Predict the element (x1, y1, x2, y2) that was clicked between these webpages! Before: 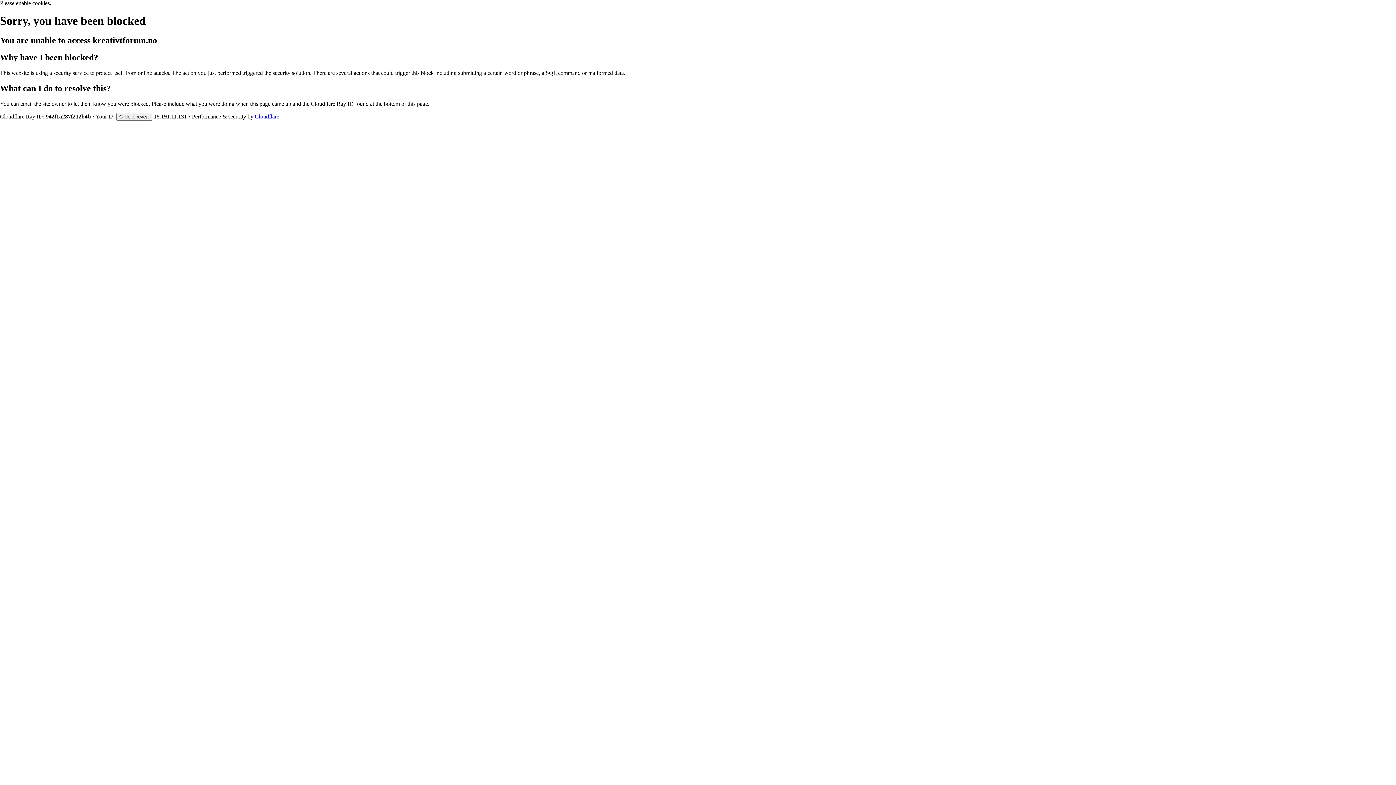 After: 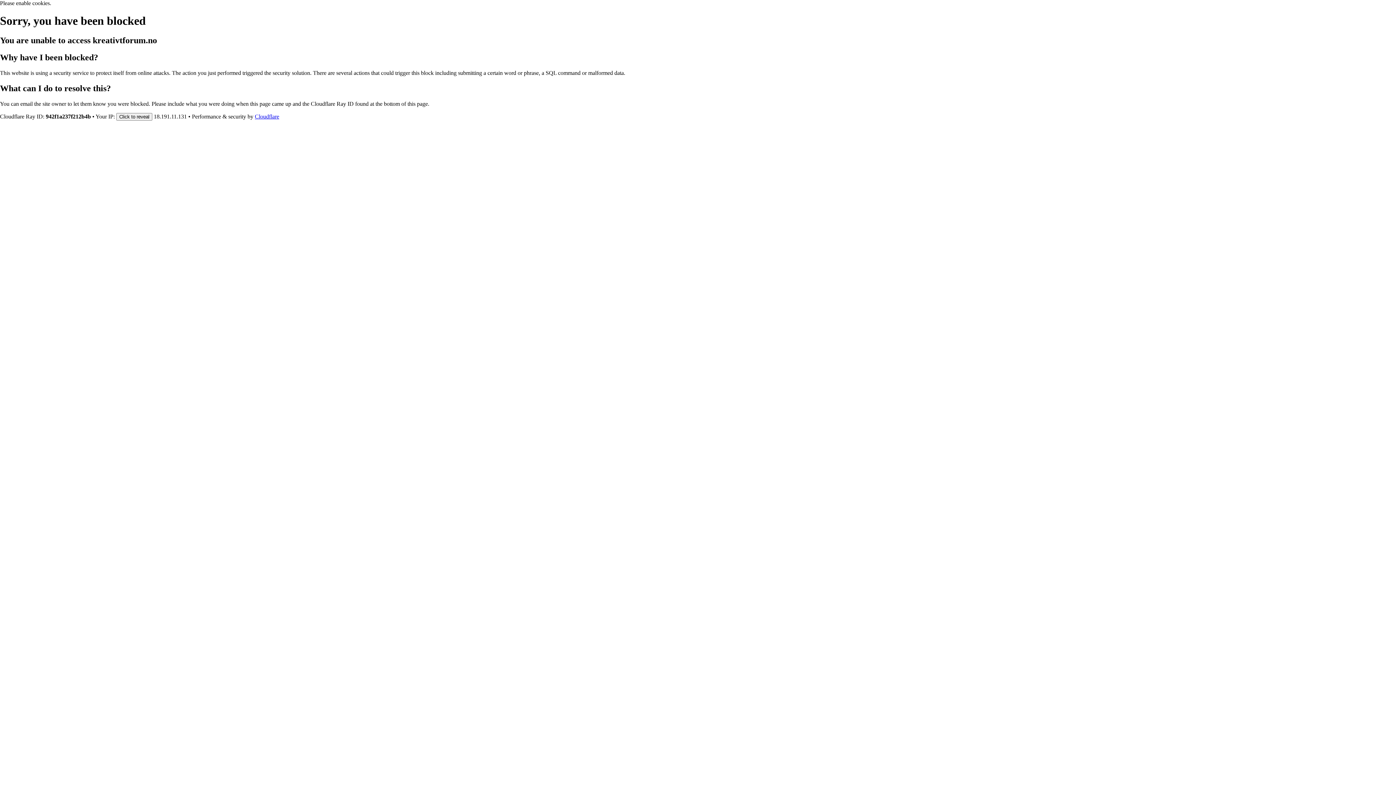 Action: label: Cloudflare bbox: (254, 113, 279, 119)